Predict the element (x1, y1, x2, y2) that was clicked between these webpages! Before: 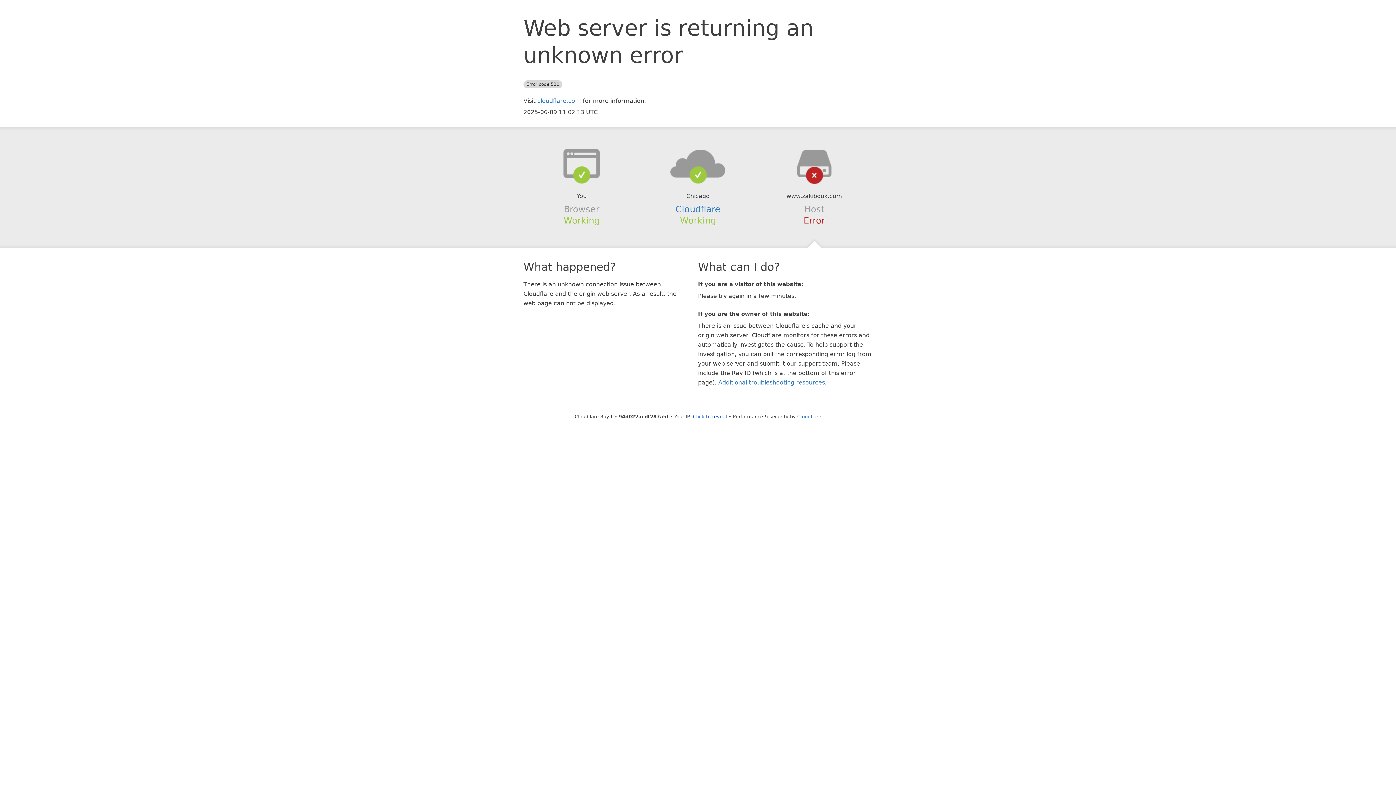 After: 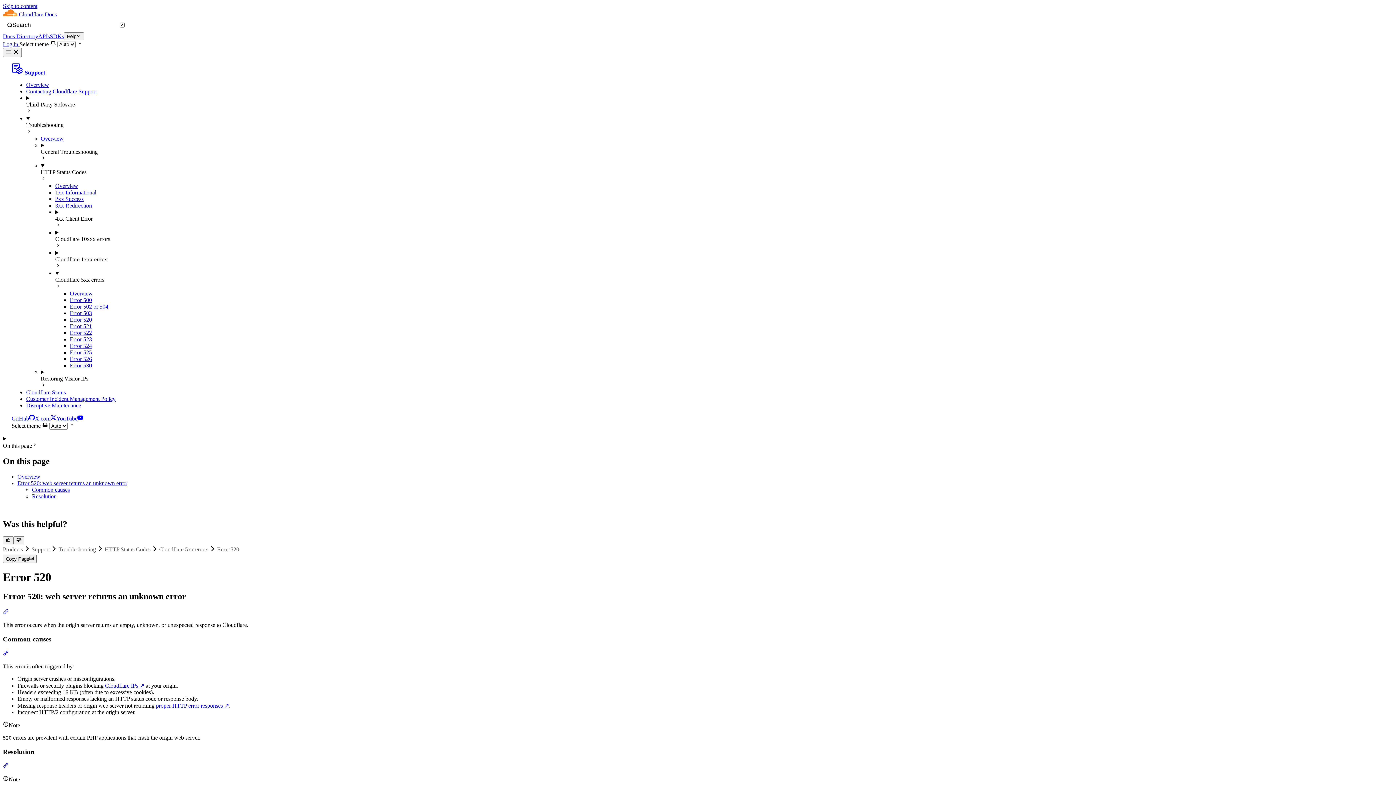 Action: label: Additional troubleshooting resources bbox: (718, 379, 825, 386)